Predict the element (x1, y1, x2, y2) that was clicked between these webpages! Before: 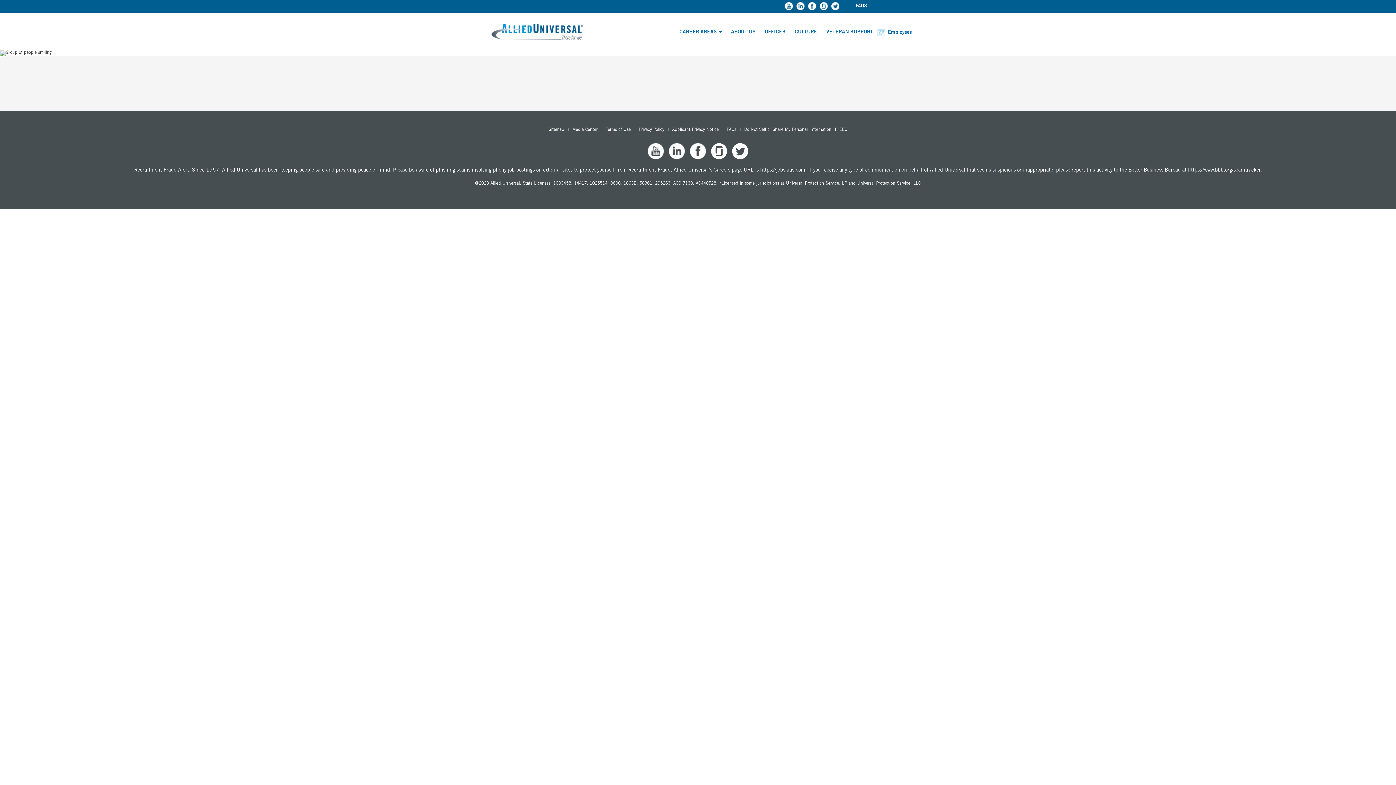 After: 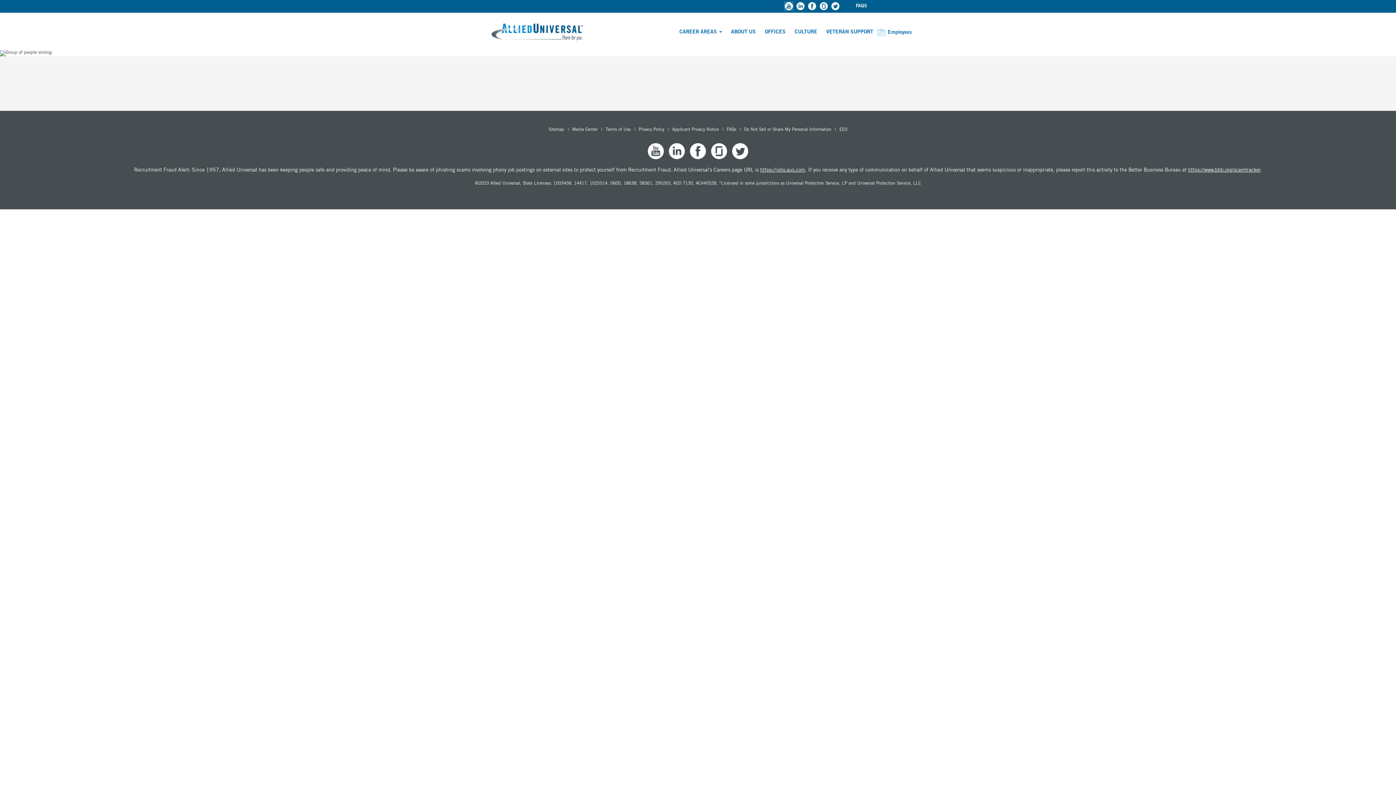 Action: bbox: (785, 3, 793, 9)